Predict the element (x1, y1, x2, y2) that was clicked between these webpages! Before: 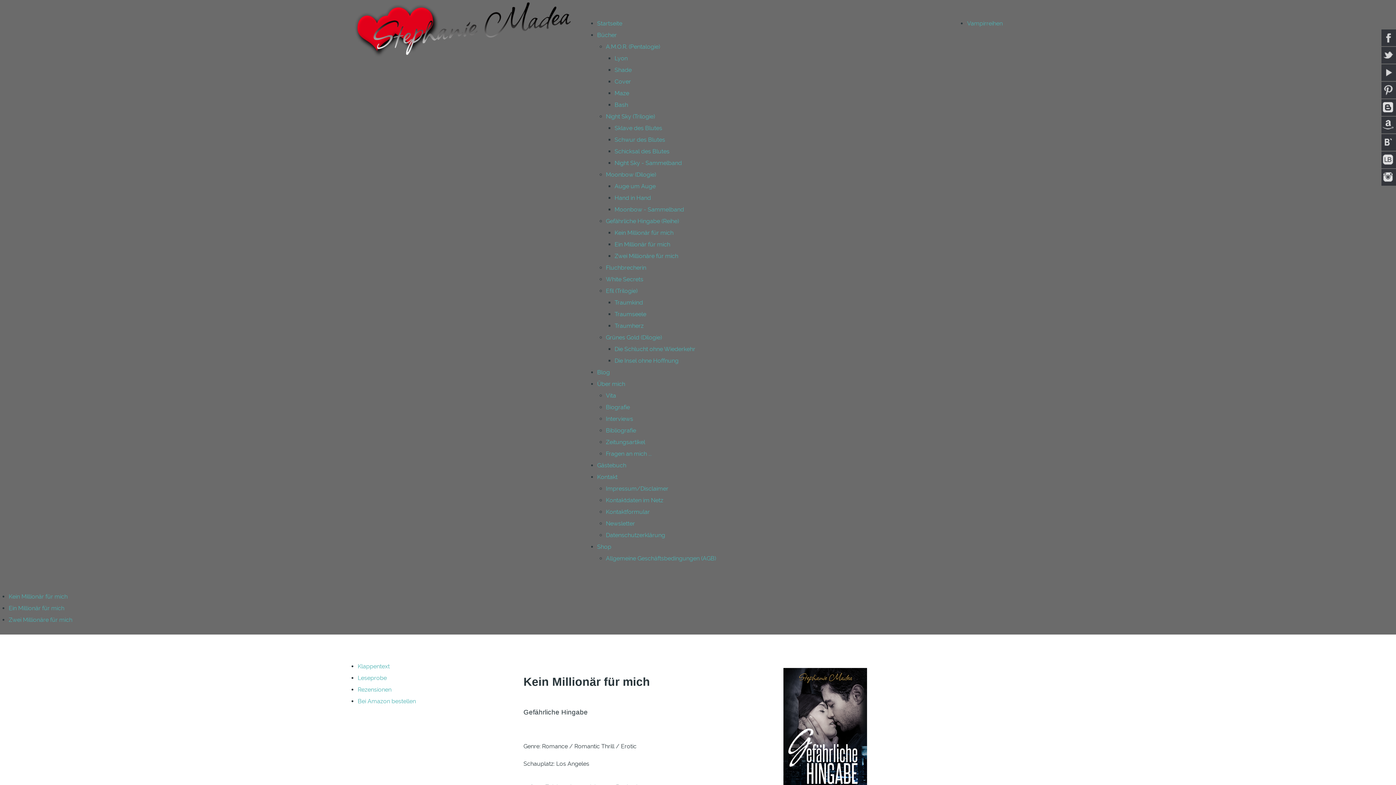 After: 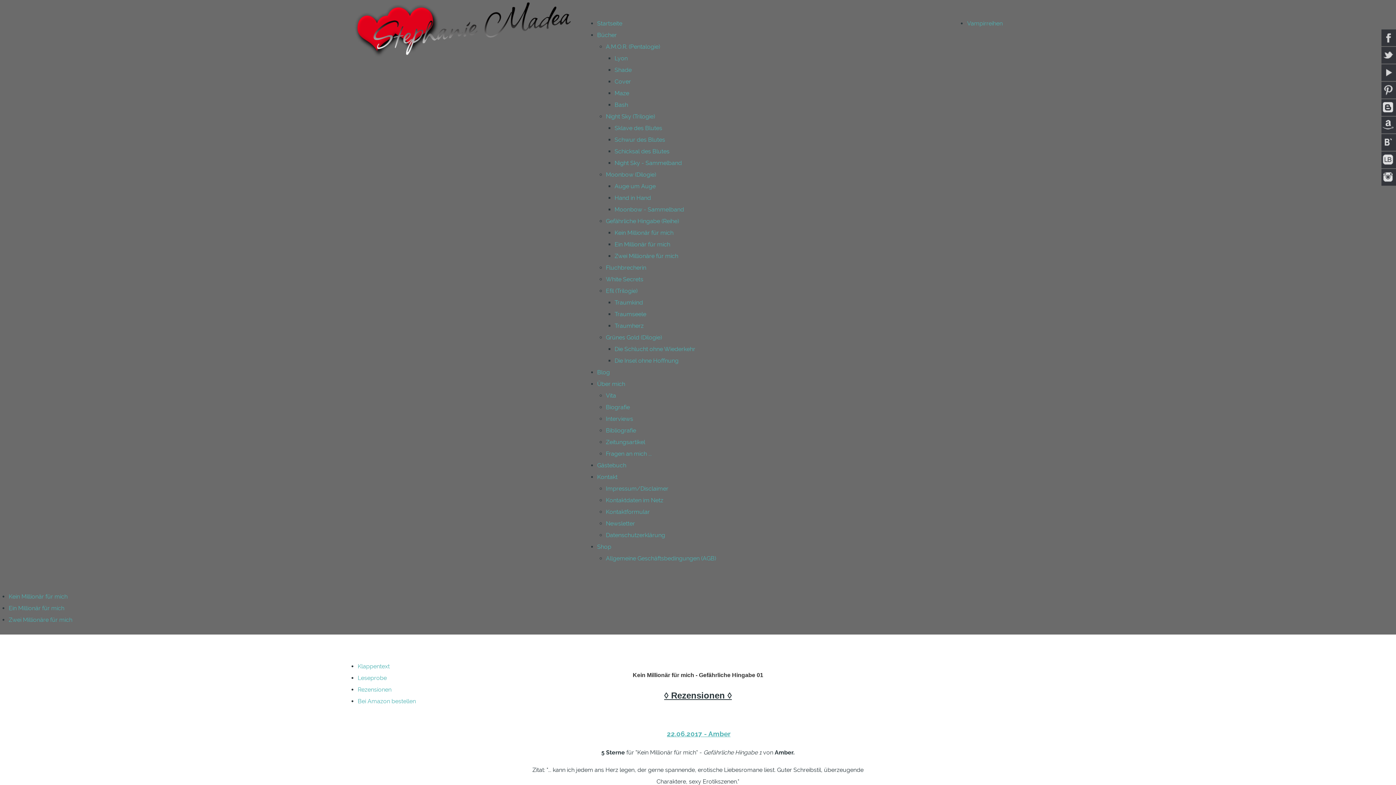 Action: label: Rezensionen bbox: (357, 686, 391, 693)